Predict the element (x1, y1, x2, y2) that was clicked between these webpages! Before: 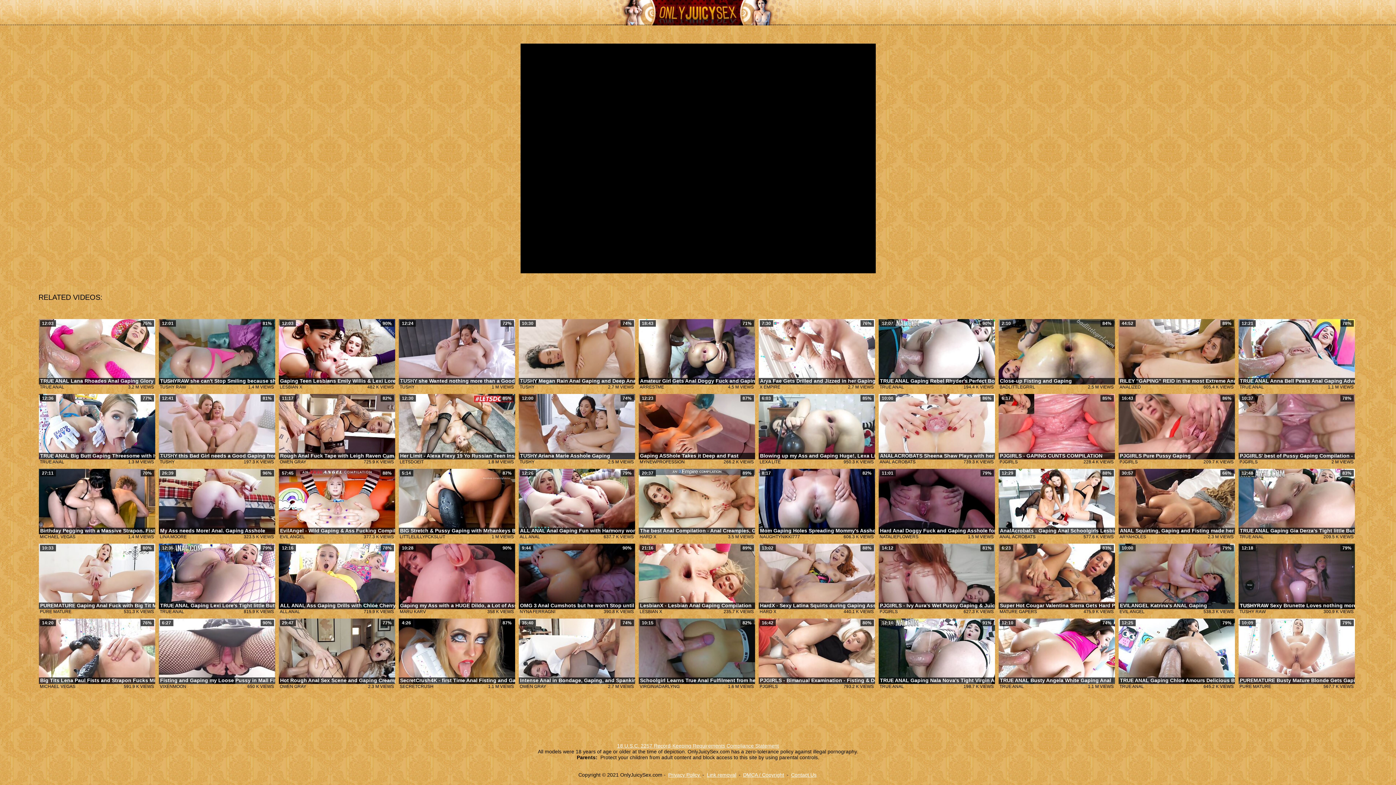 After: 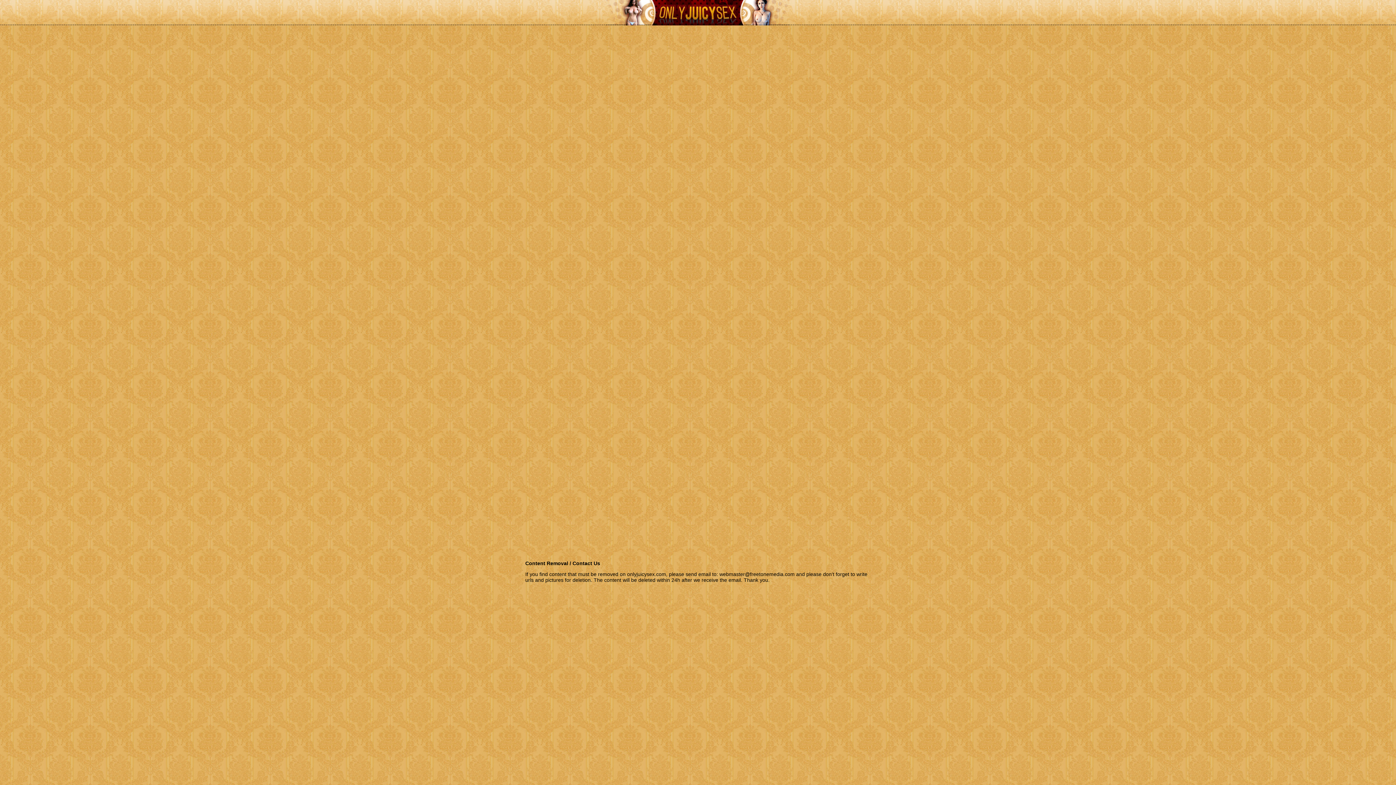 Action: label: Link removal bbox: (706, 772, 736, 778)